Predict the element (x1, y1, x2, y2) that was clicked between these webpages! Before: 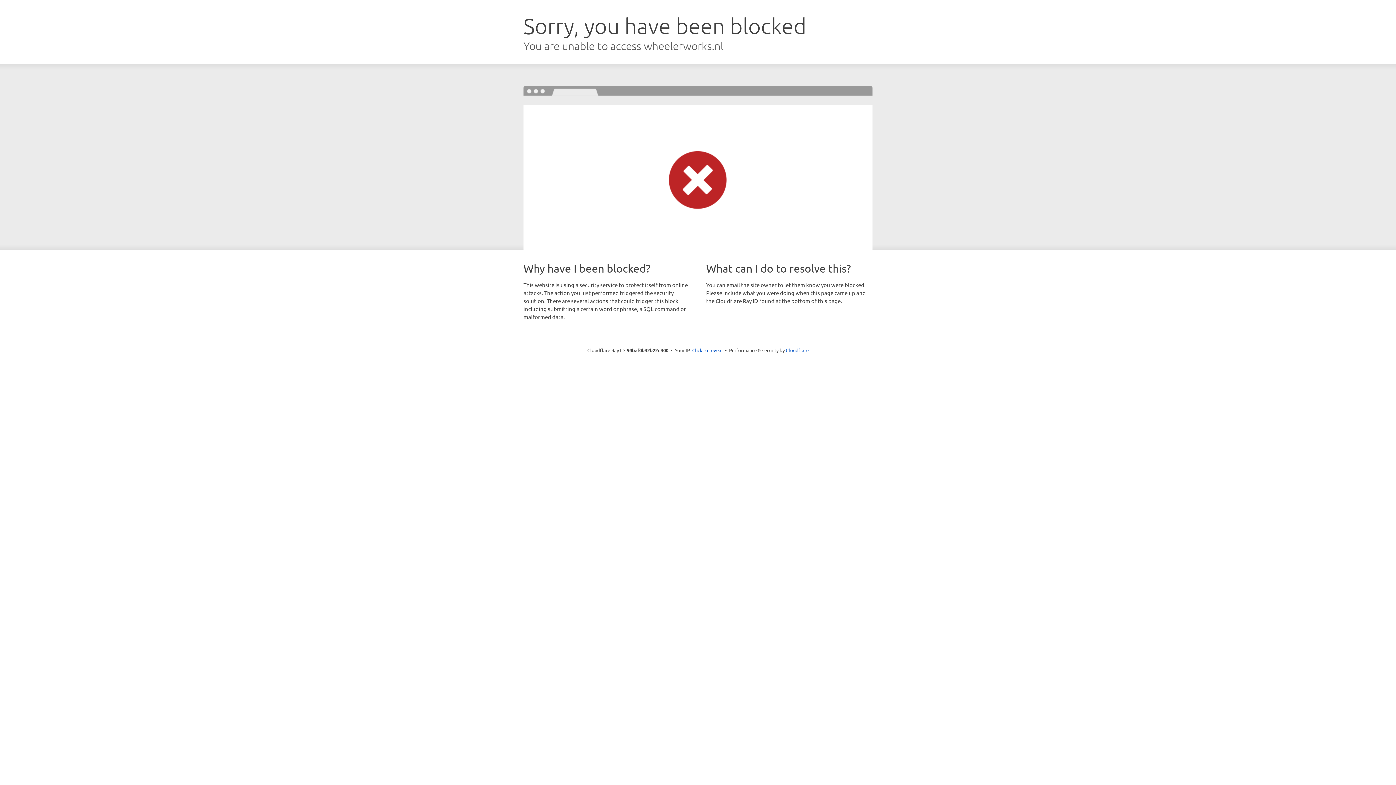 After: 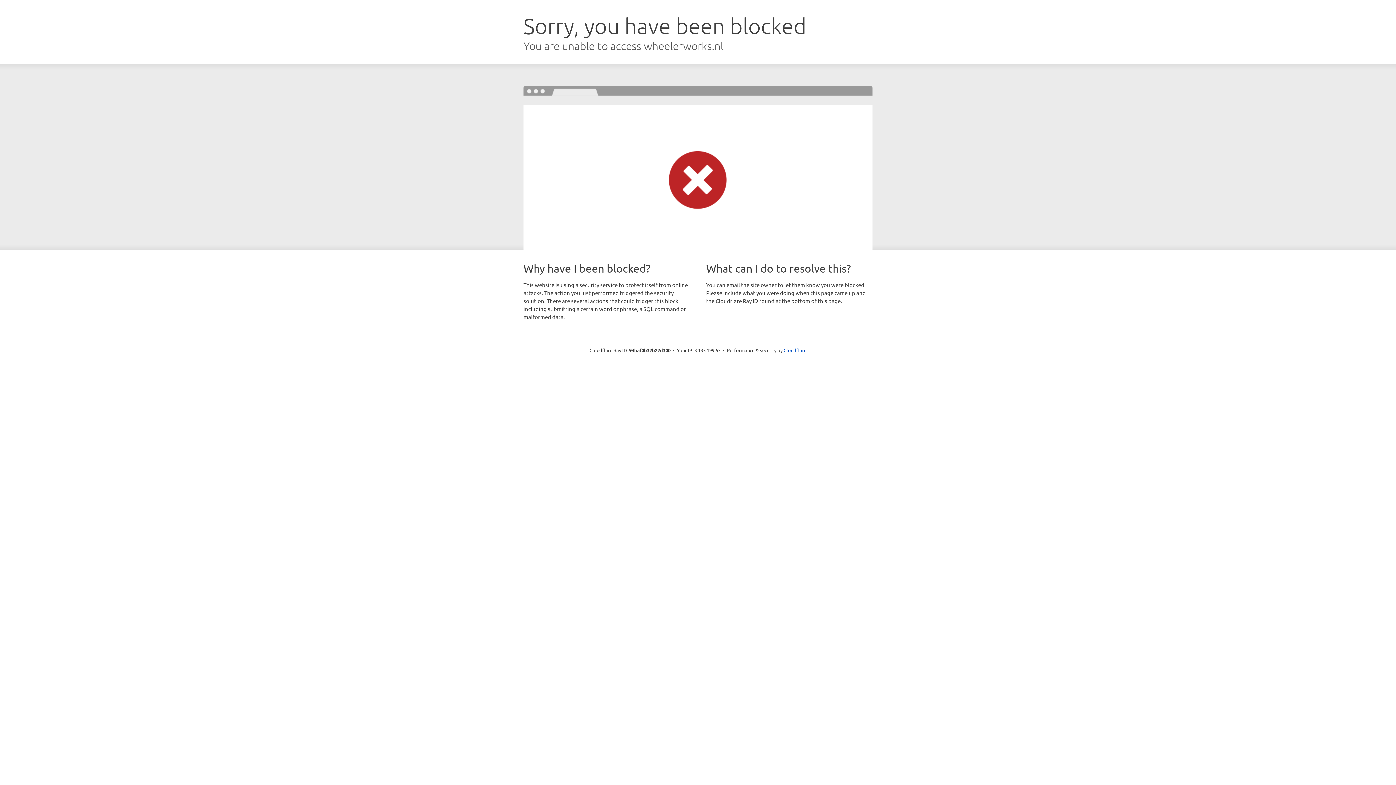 Action: bbox: (692, 346, 722, 353) label: Click to reveal